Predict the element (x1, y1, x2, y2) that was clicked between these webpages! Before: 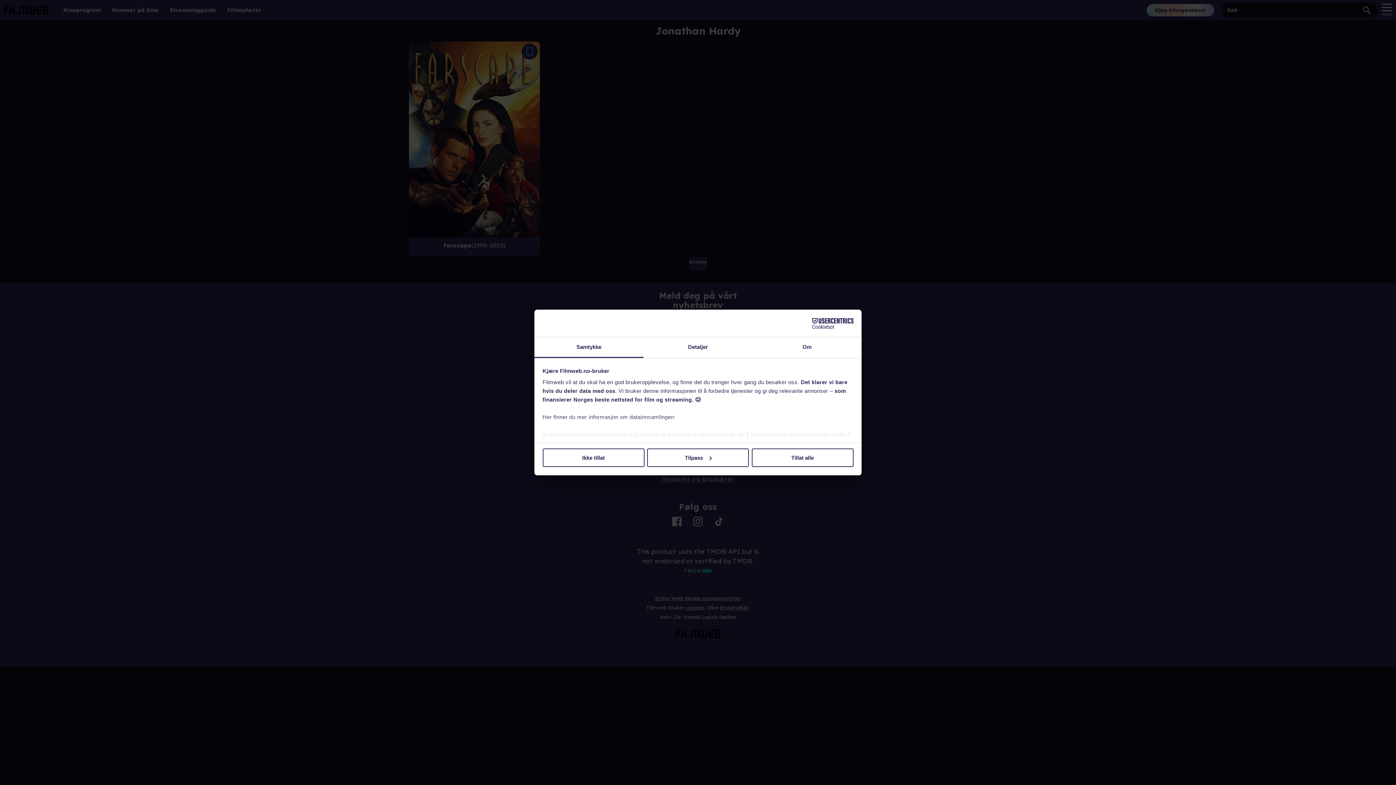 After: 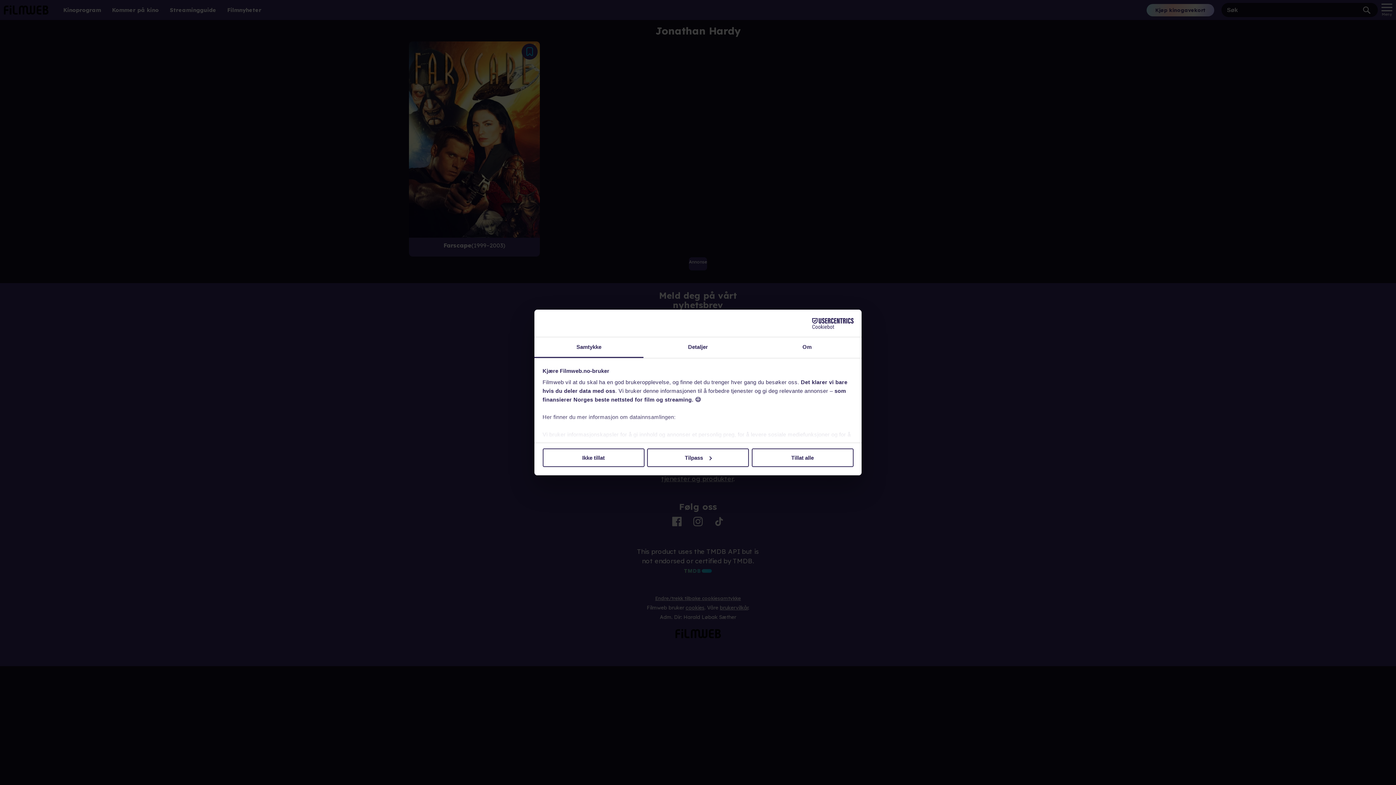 Action: bbox: (790, 318, 853, 328) label: Cookiebot - opens in a new window